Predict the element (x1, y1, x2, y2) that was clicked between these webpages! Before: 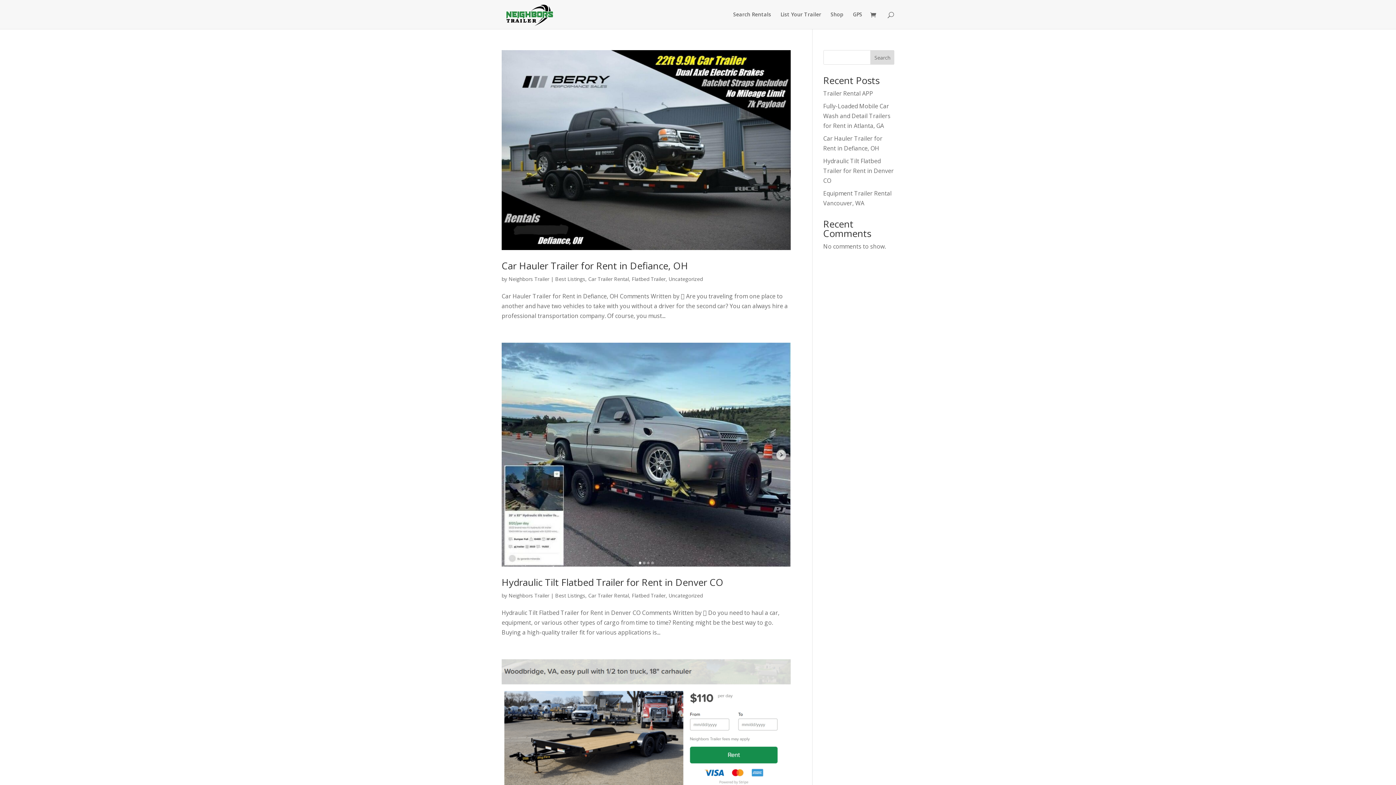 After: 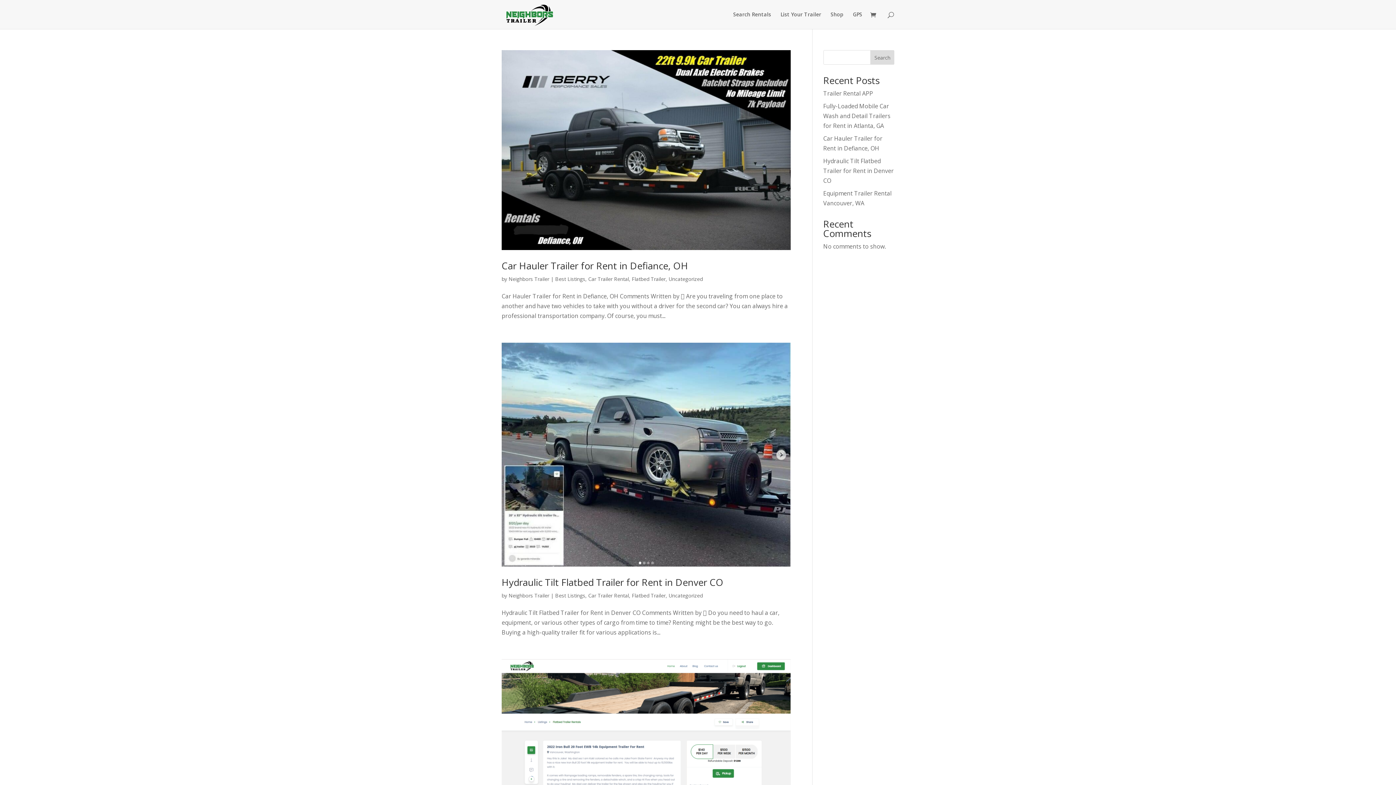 Action: bbox: (632, 275, 665, 282) label: Flatbed Trailer